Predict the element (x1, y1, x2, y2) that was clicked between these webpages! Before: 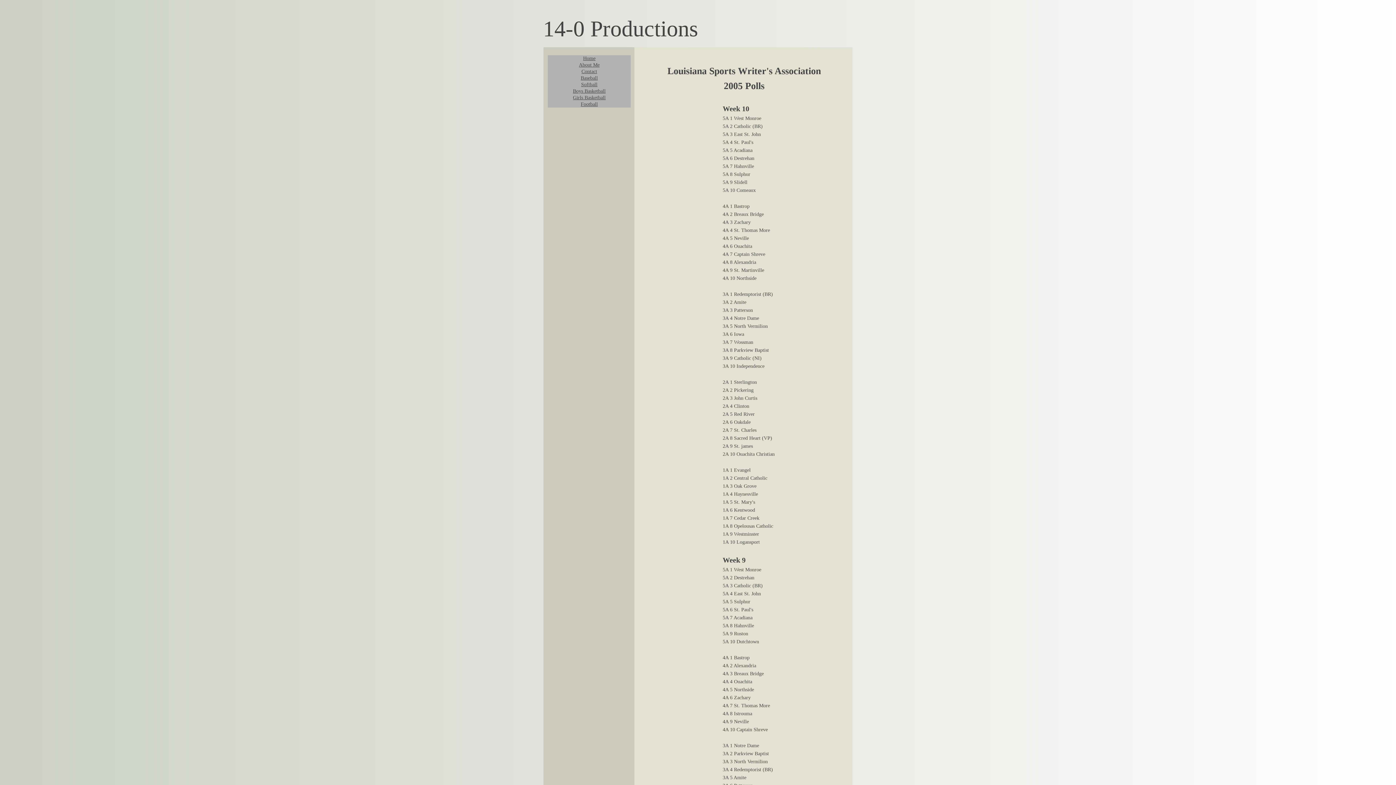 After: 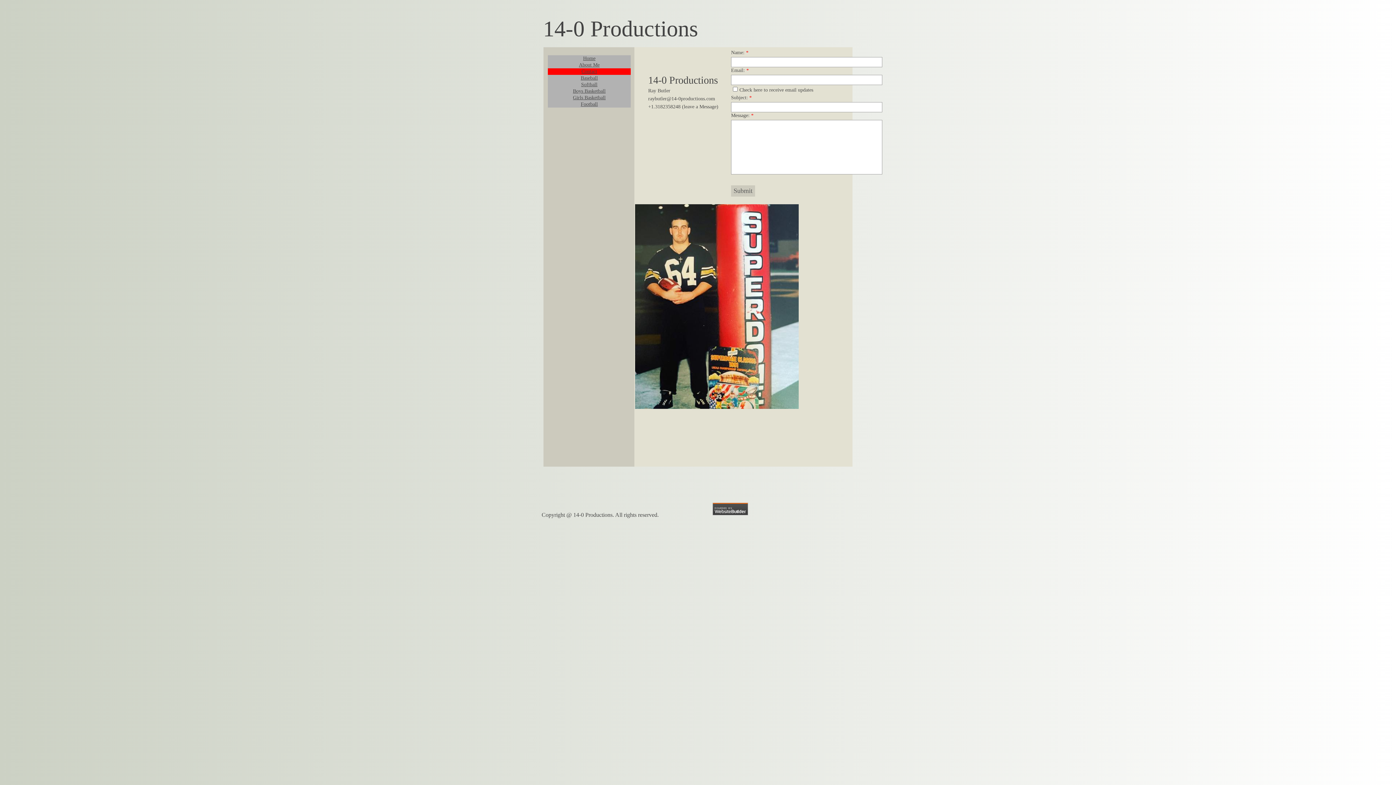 Action: label: Contact bbox: (581, 68, 597, 74)